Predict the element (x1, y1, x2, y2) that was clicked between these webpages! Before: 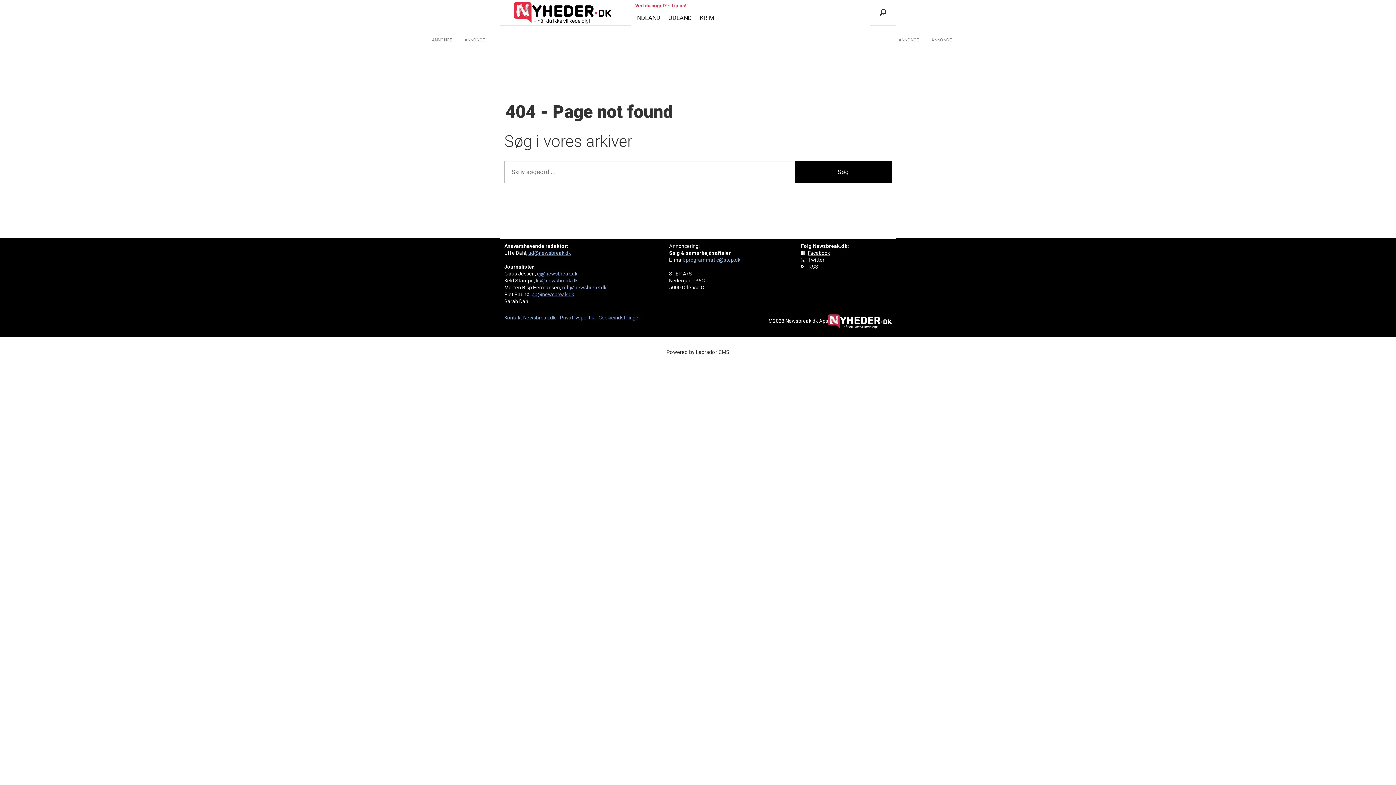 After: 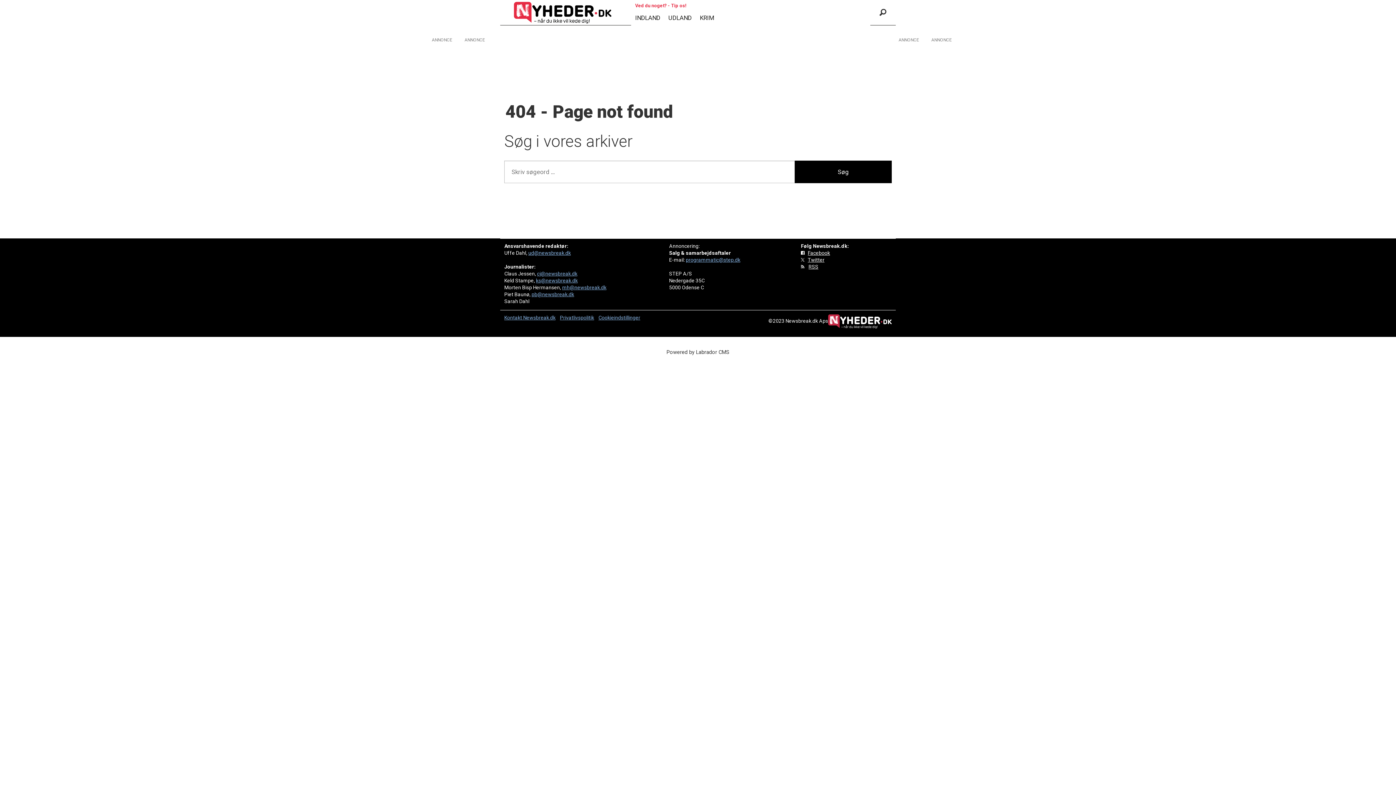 Action: bbox: (528, 250, 570, 255) label: ud@newsbreak.dk